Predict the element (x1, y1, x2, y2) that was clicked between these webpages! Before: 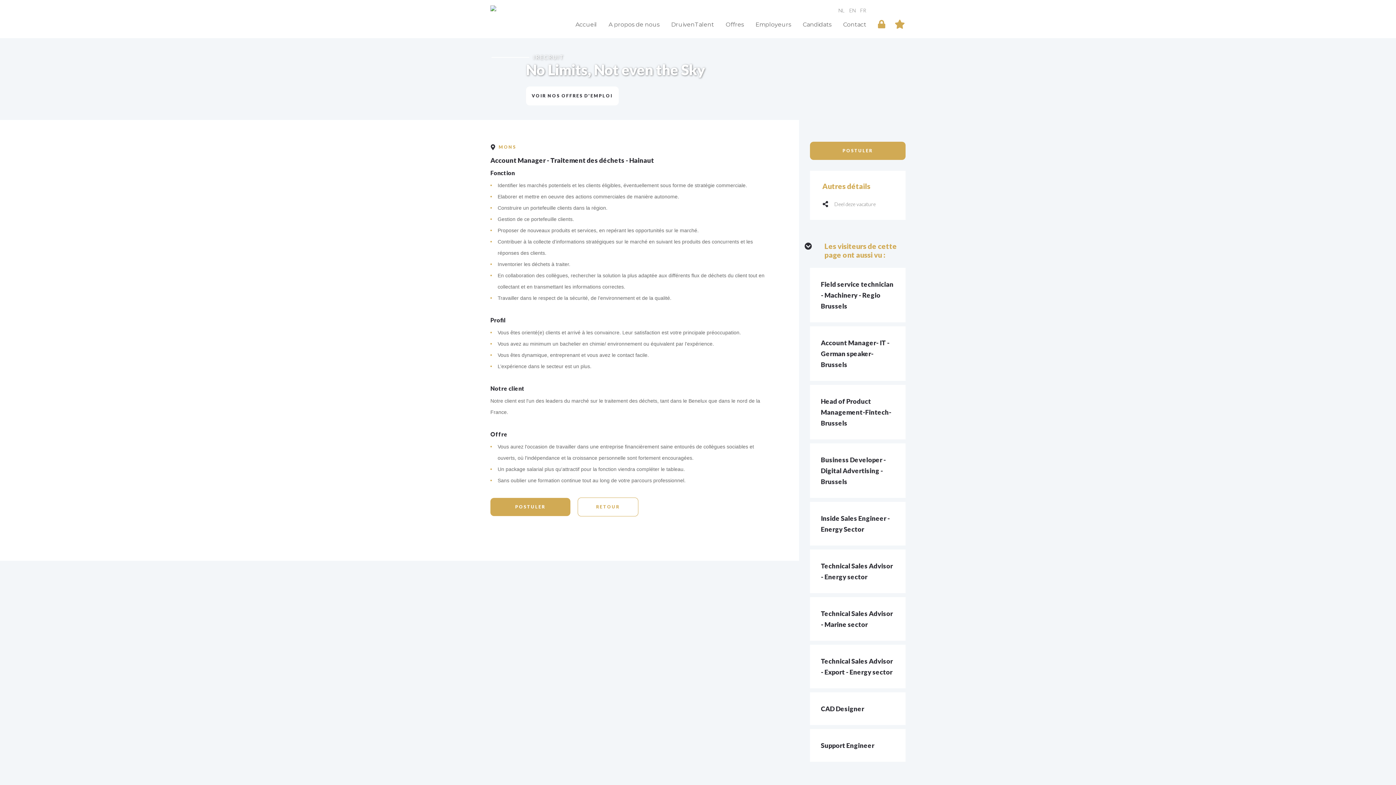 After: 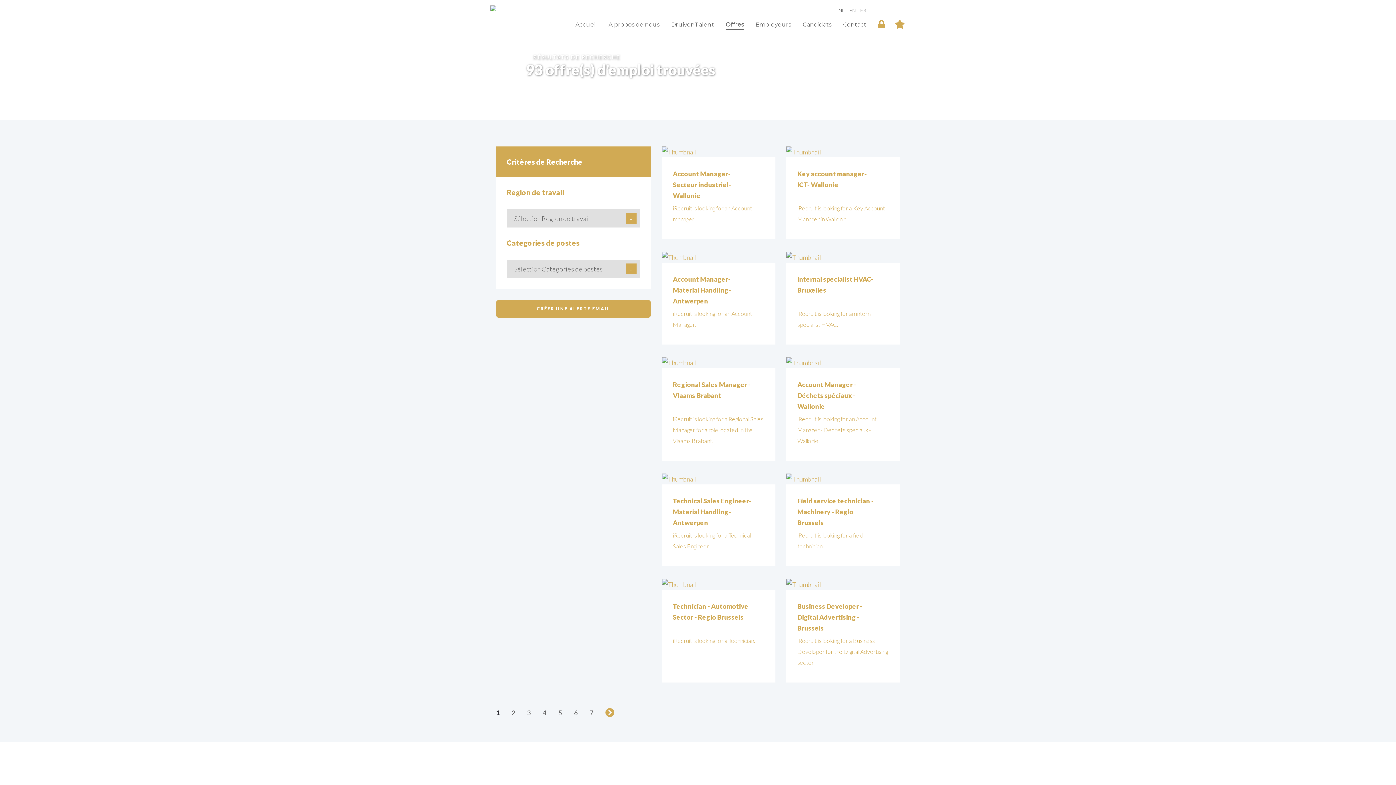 Action: label: Offres bbox: (720, 21, 749, 28)